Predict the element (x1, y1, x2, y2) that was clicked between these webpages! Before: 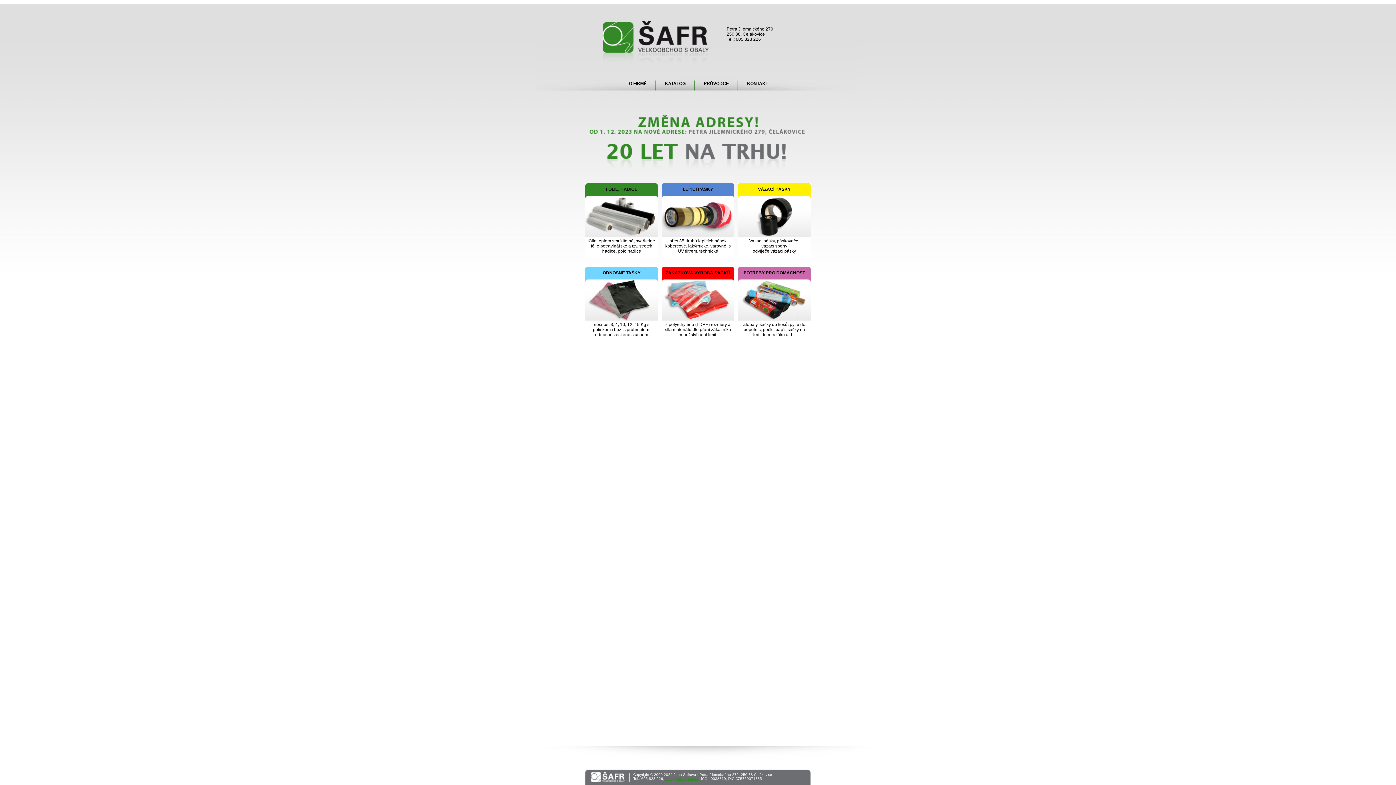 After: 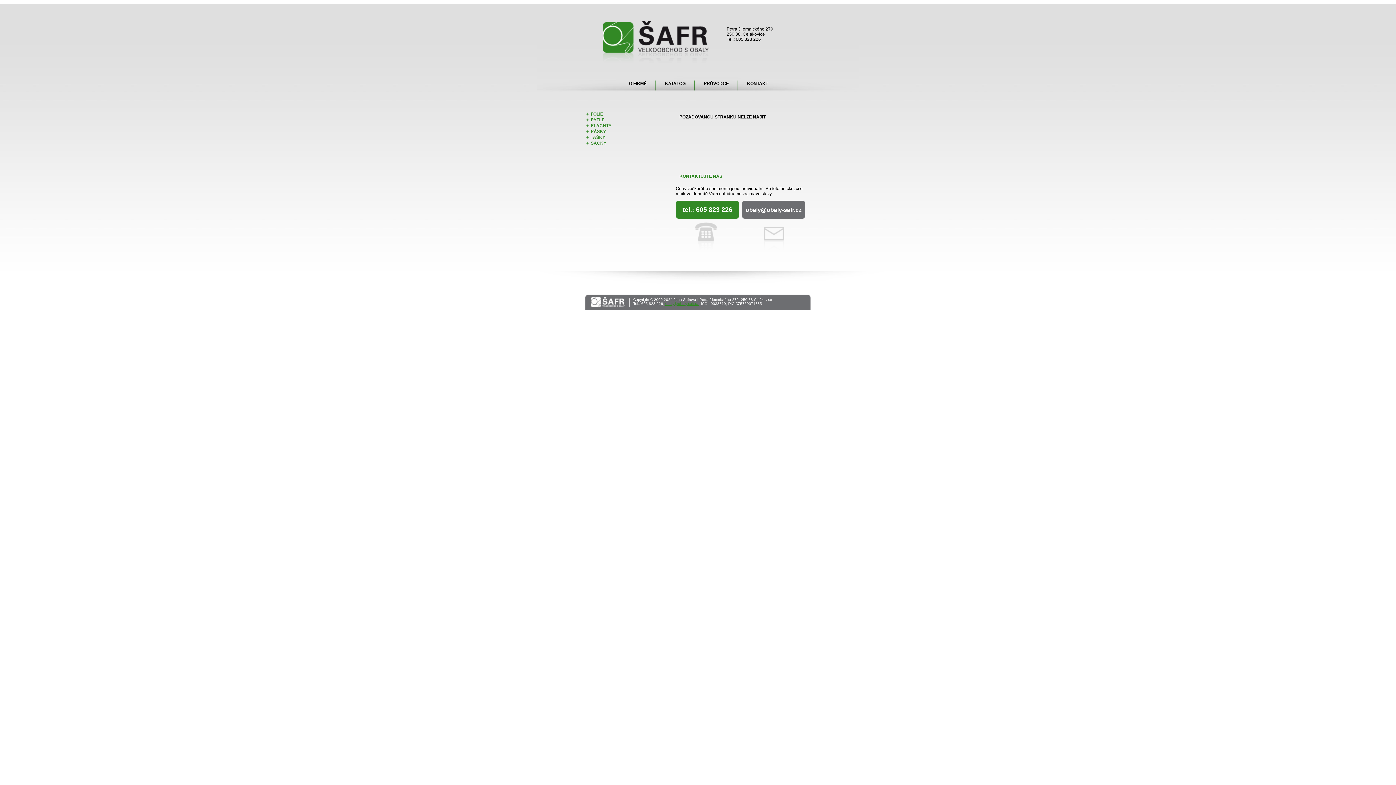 Action: bbox: (661, 269, 734, 341) label: ZAKÁZKOVÁ VÝROBA SÁČKŮ

z polyethylenu (LDPE) rozměry a síla materiálu dle přání zákazníka množství není limit